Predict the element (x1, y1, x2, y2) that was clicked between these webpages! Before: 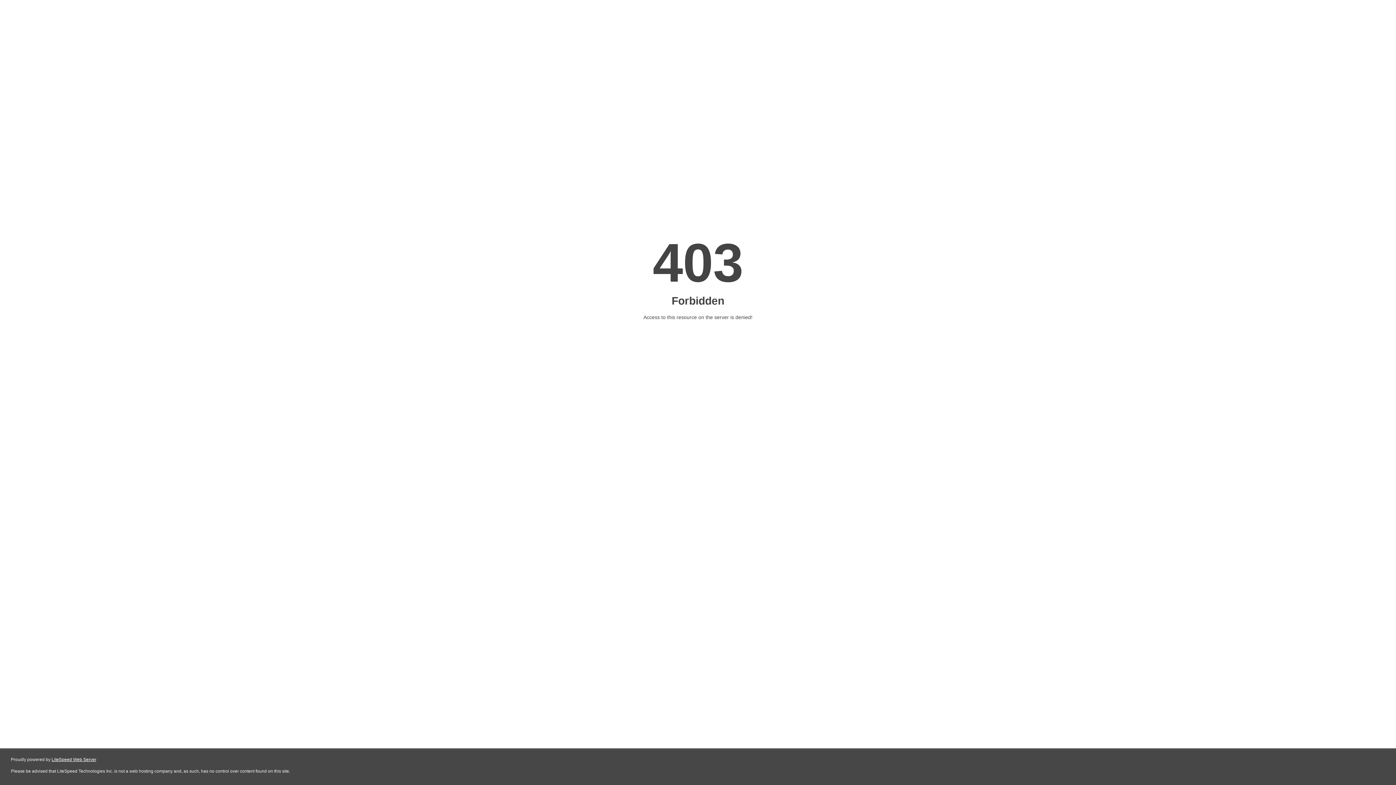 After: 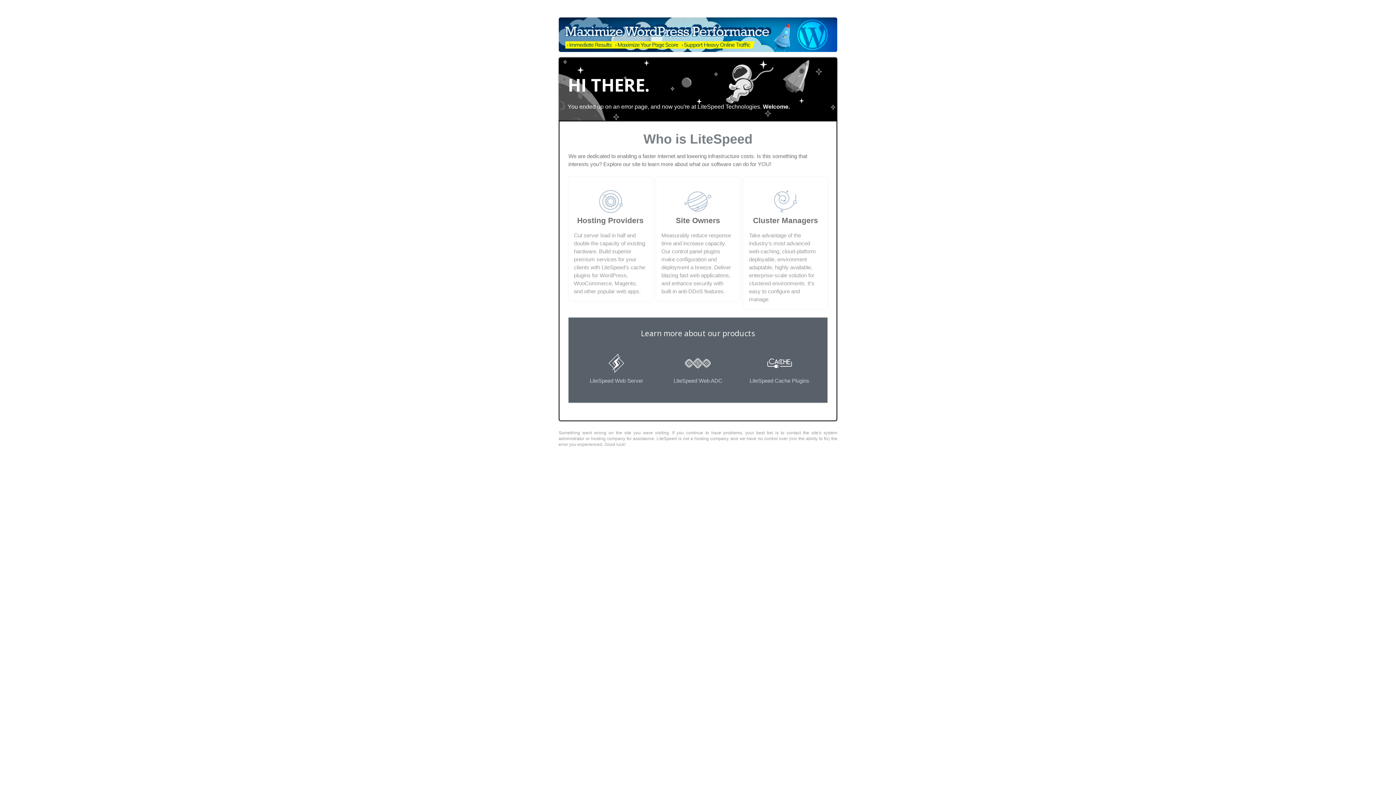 Action: bbox: (51, 757, 96, 762) label: LiteSpeed Web Server